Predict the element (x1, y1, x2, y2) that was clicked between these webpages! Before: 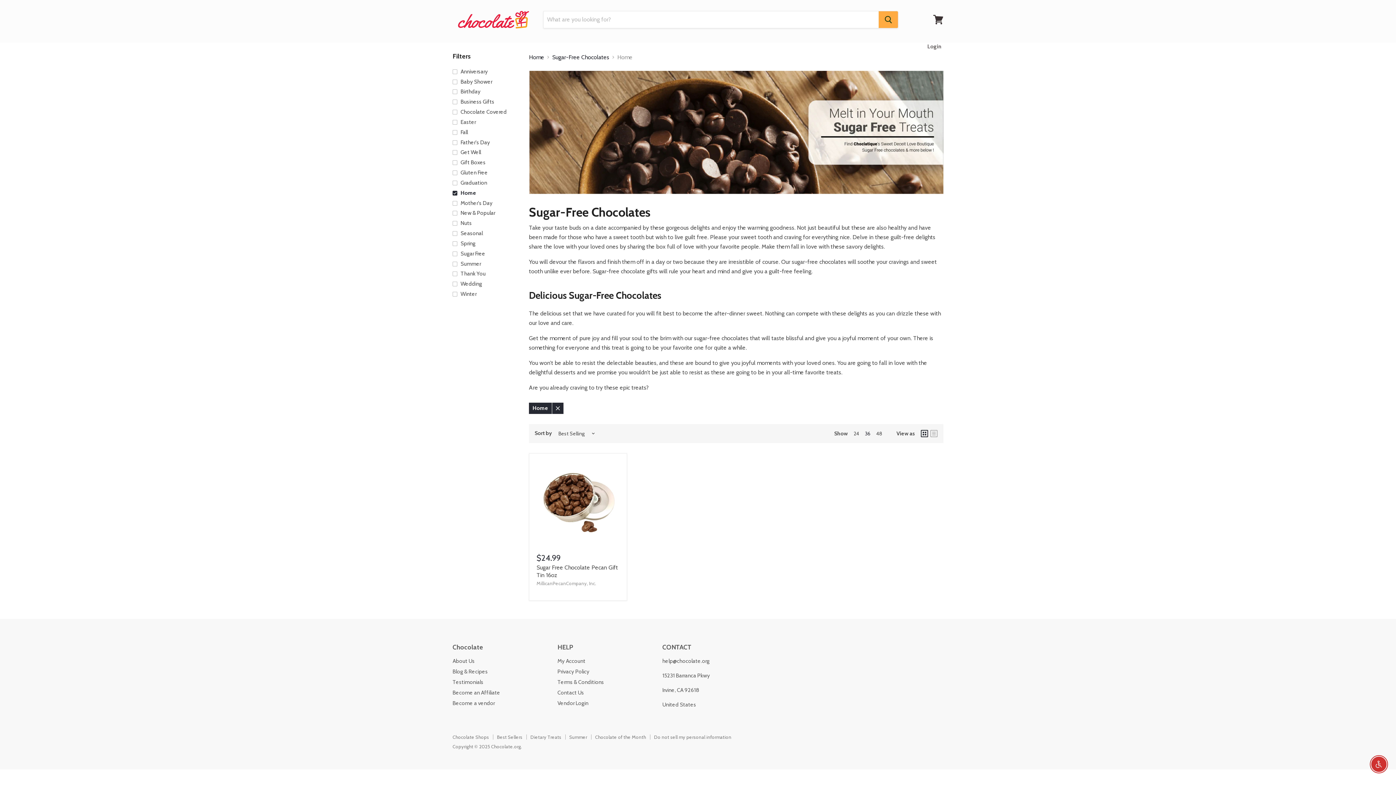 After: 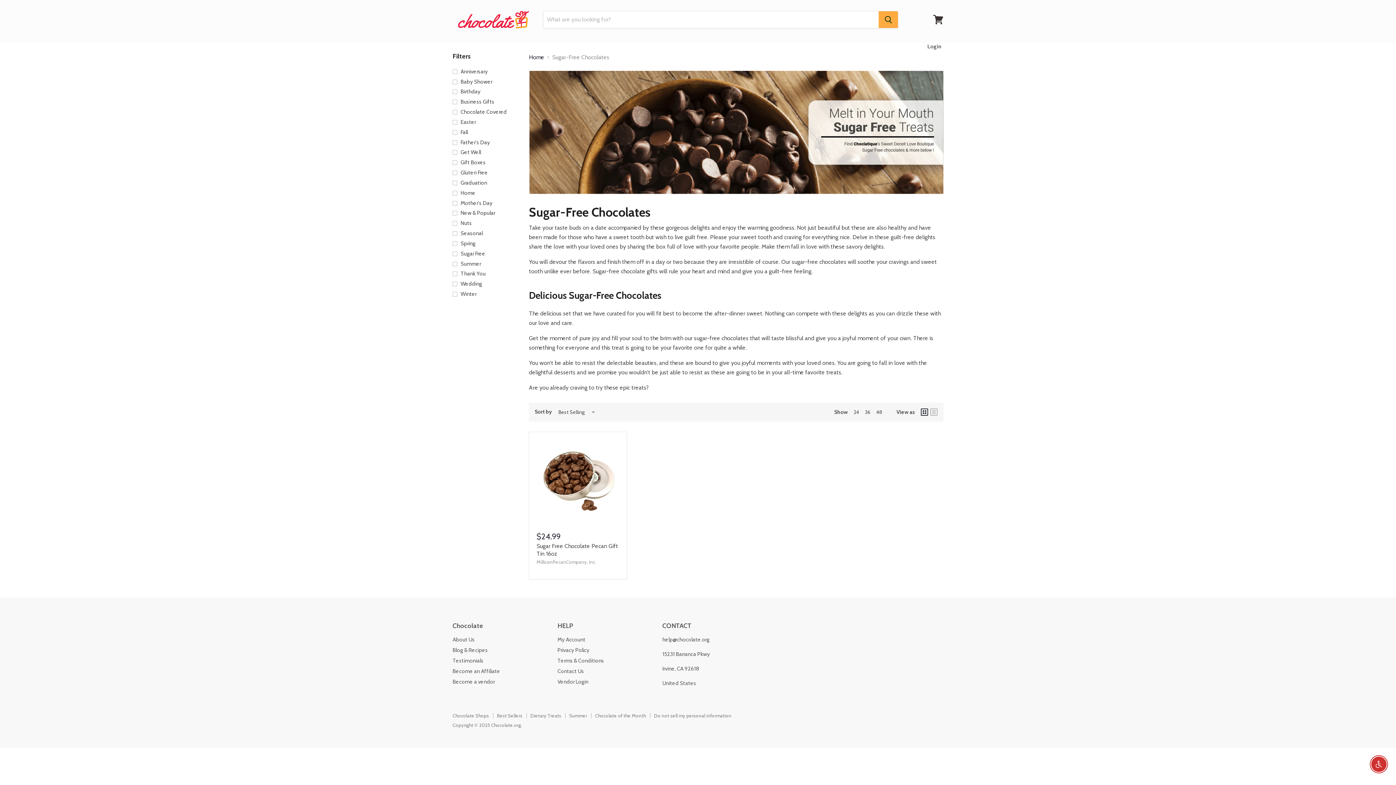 Action: label: Sugar-Free Chocolates bbox: (552, 54, 609, 60)